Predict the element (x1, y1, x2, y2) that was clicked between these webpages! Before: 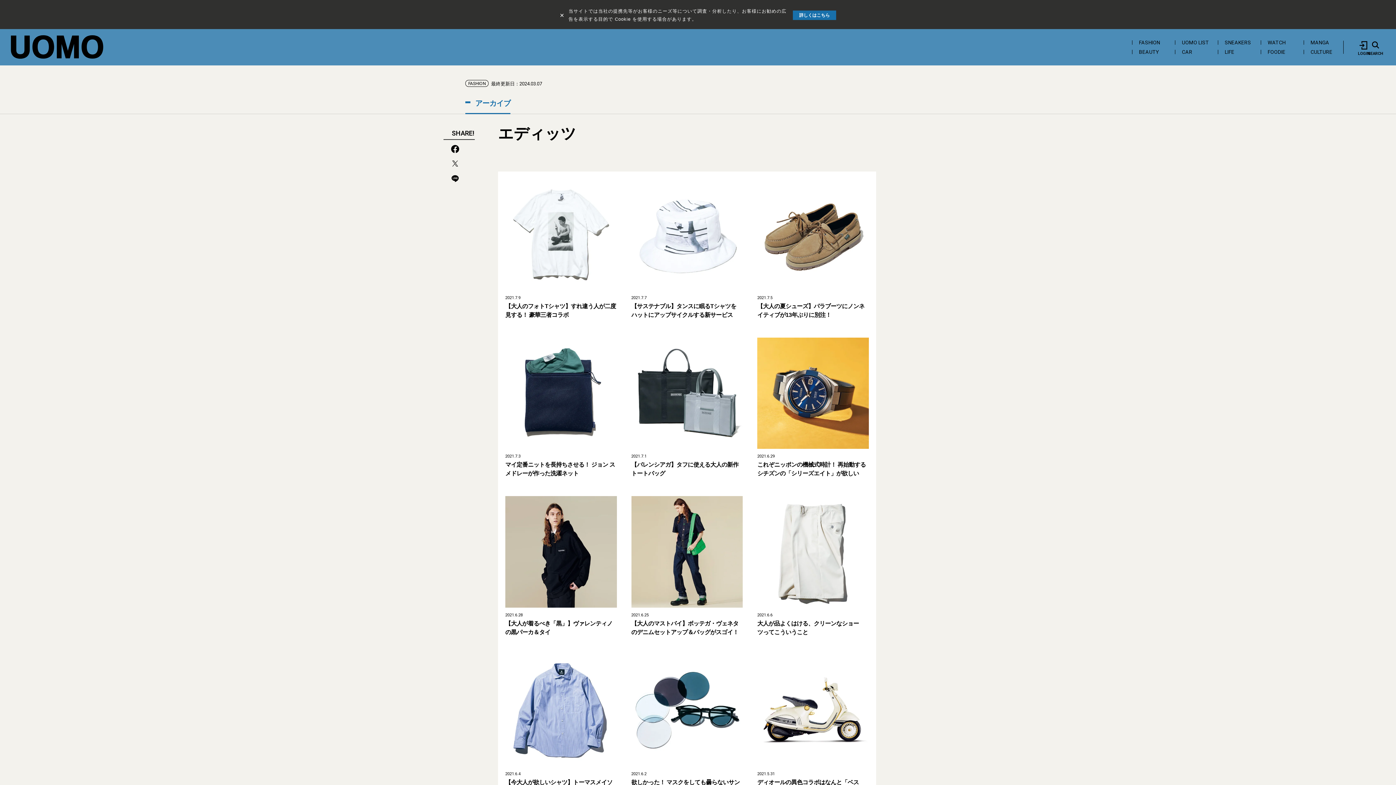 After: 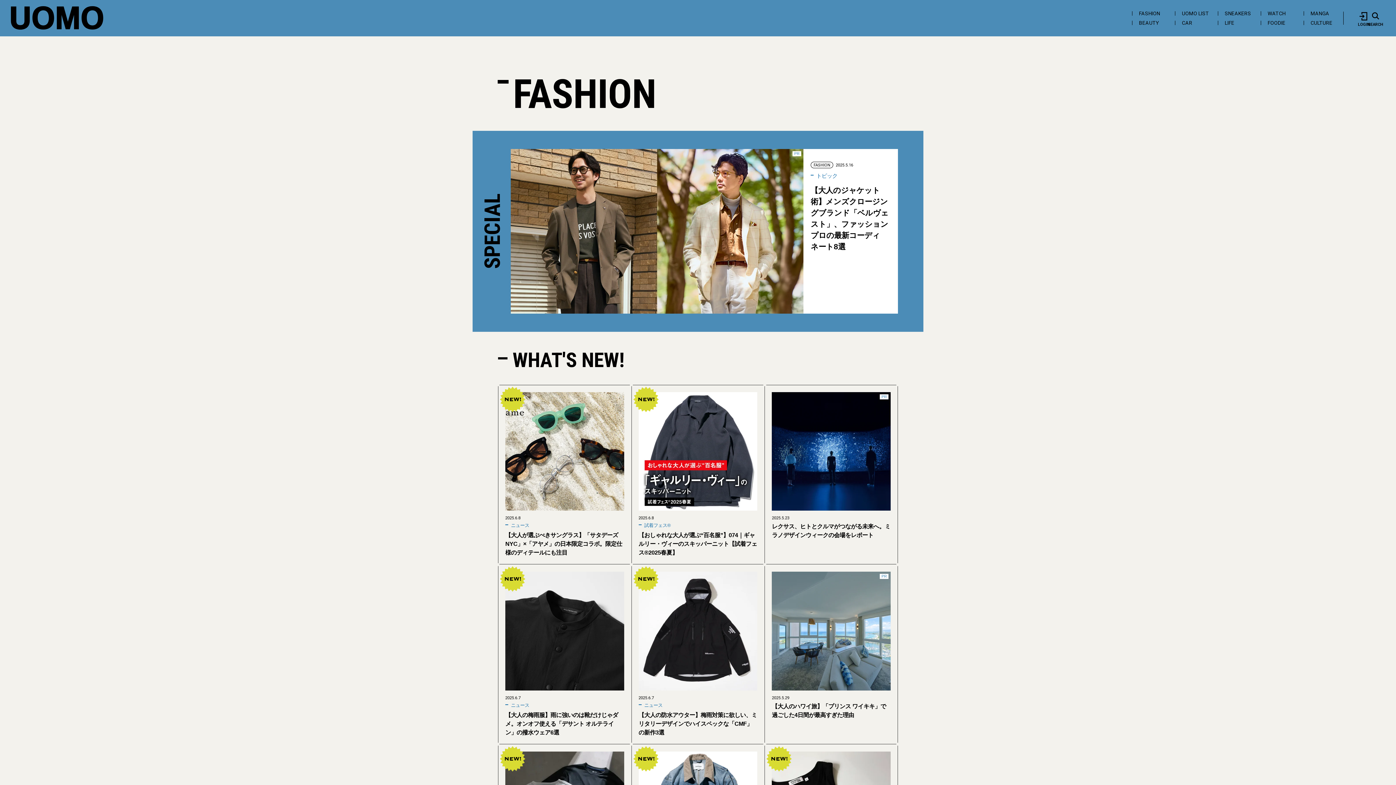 Action: label: FASHION bbox: (465, 80, 488, 86)